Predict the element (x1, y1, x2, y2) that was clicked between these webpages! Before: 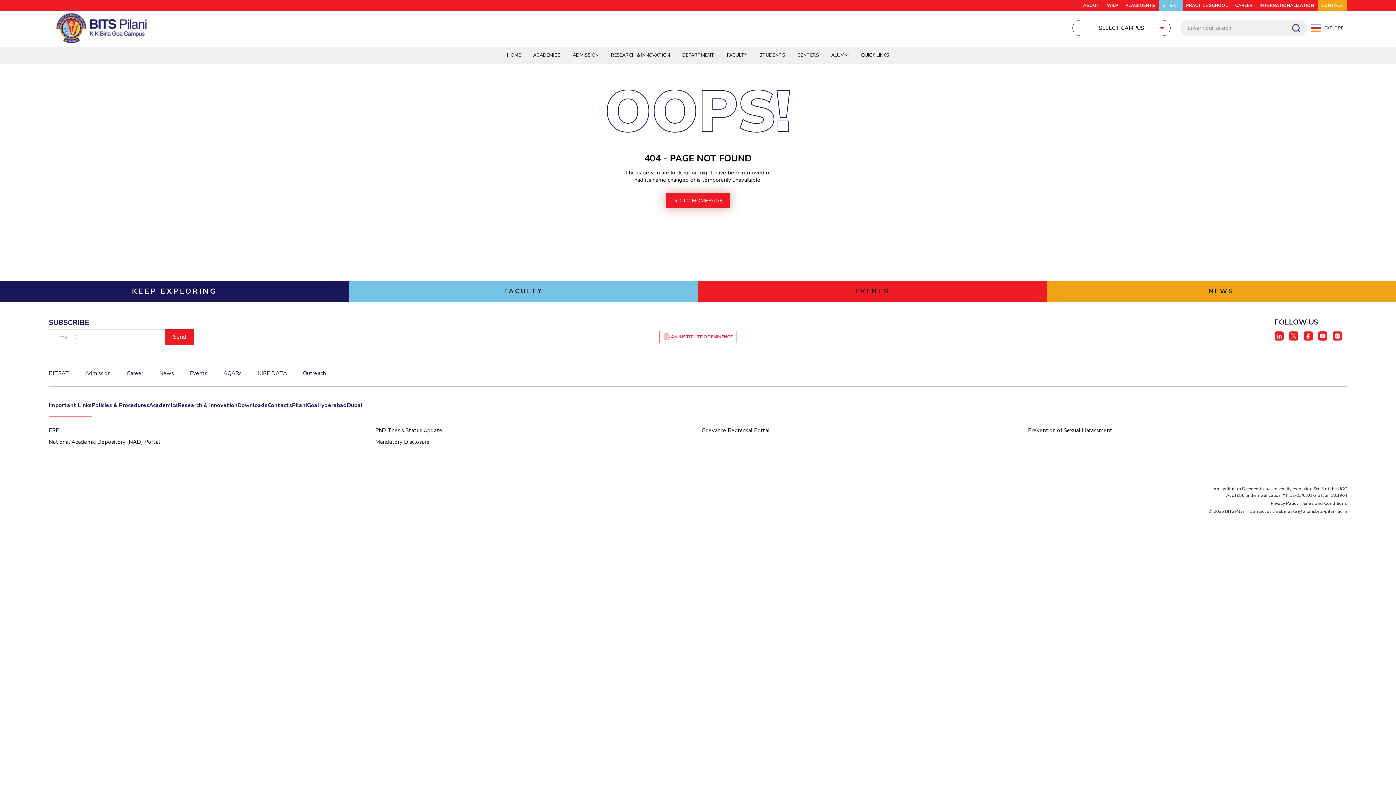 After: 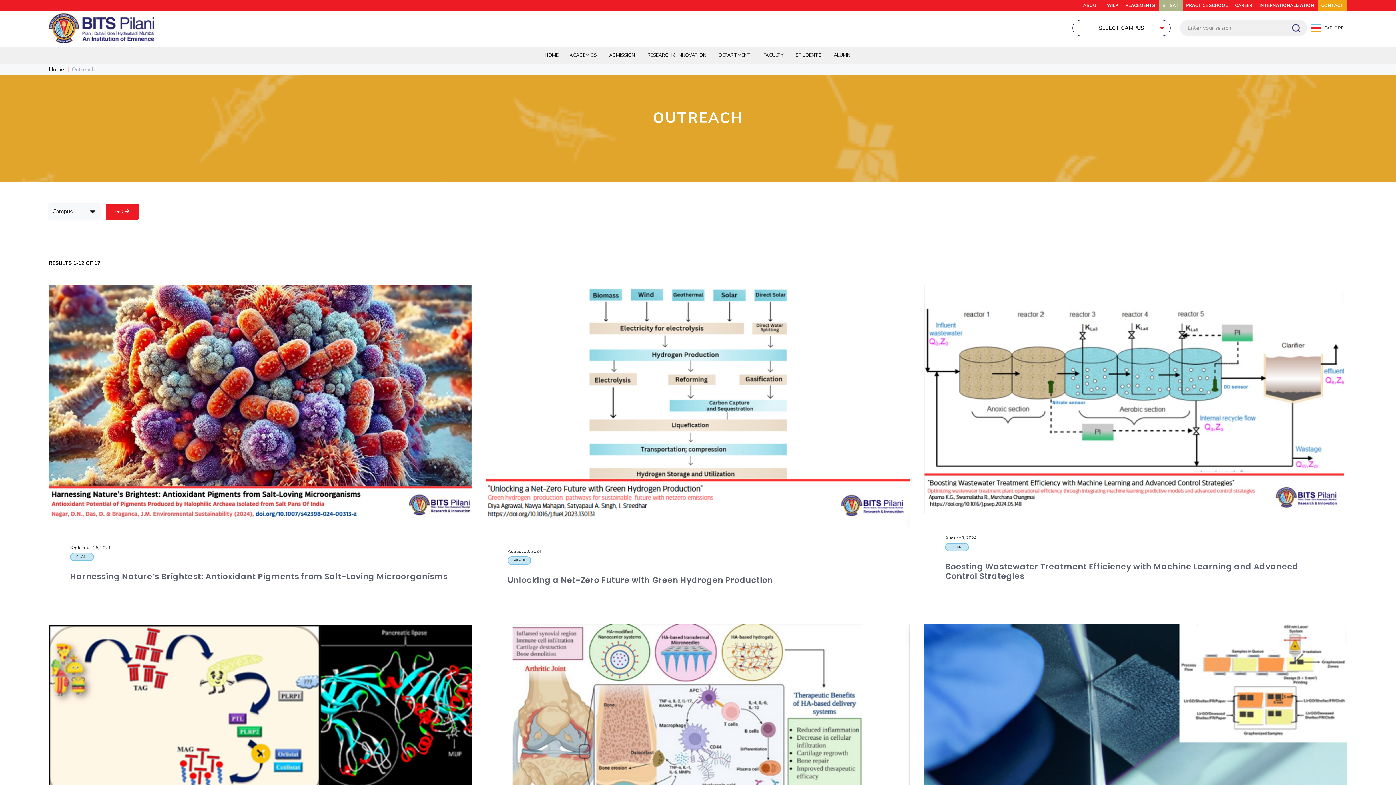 Action: label: Outreach bbox: (303, 369, 325, 377)